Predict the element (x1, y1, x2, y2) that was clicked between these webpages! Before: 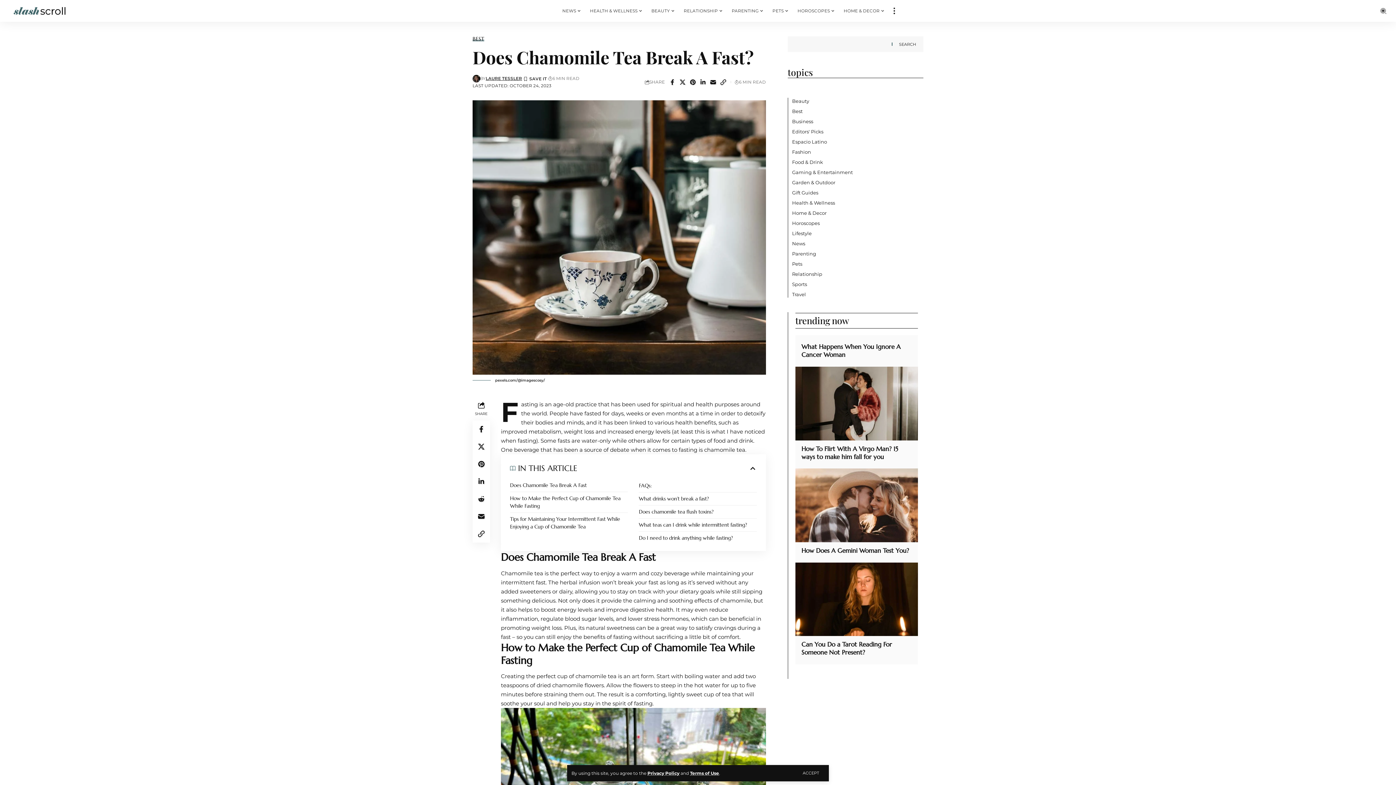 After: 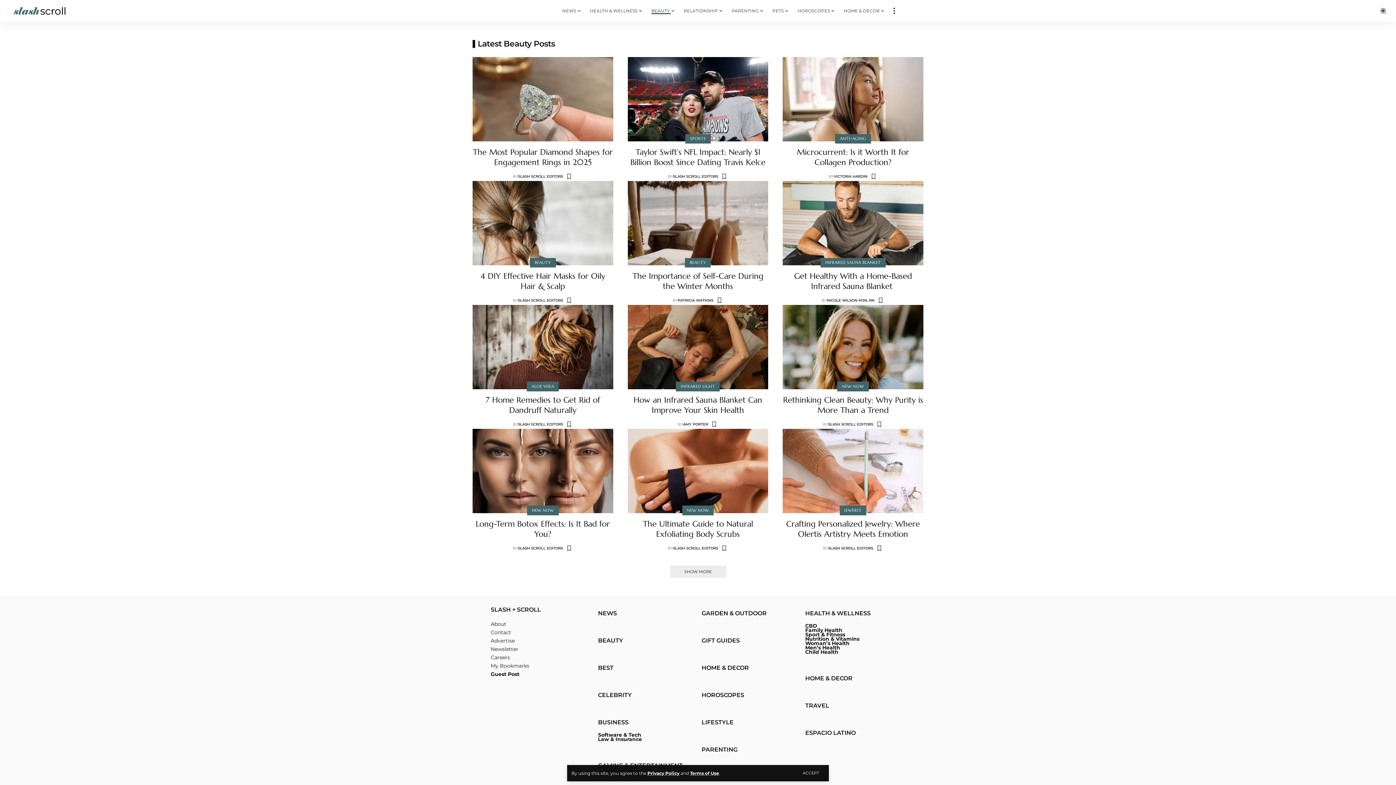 Action: bbox: (792, 97, 919, 106) label: Beauty